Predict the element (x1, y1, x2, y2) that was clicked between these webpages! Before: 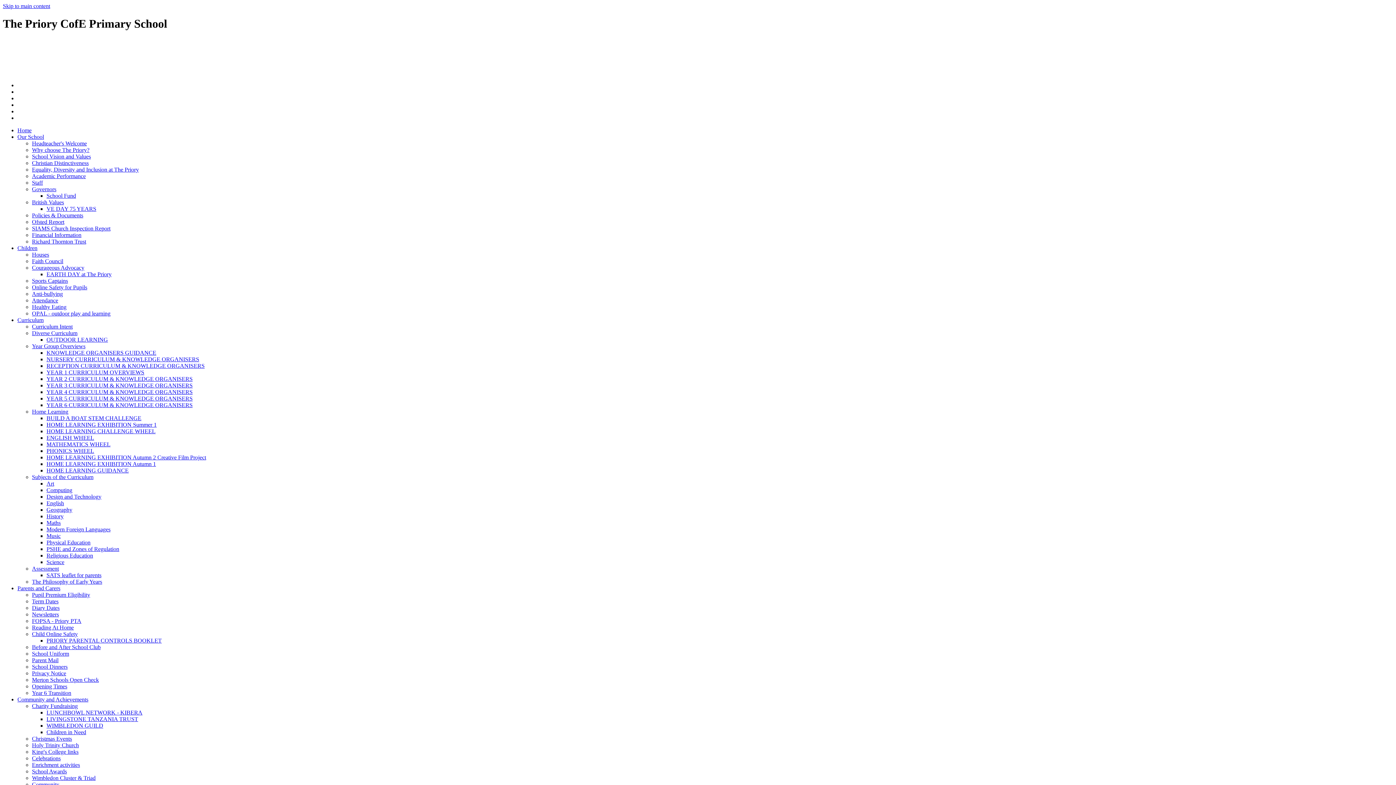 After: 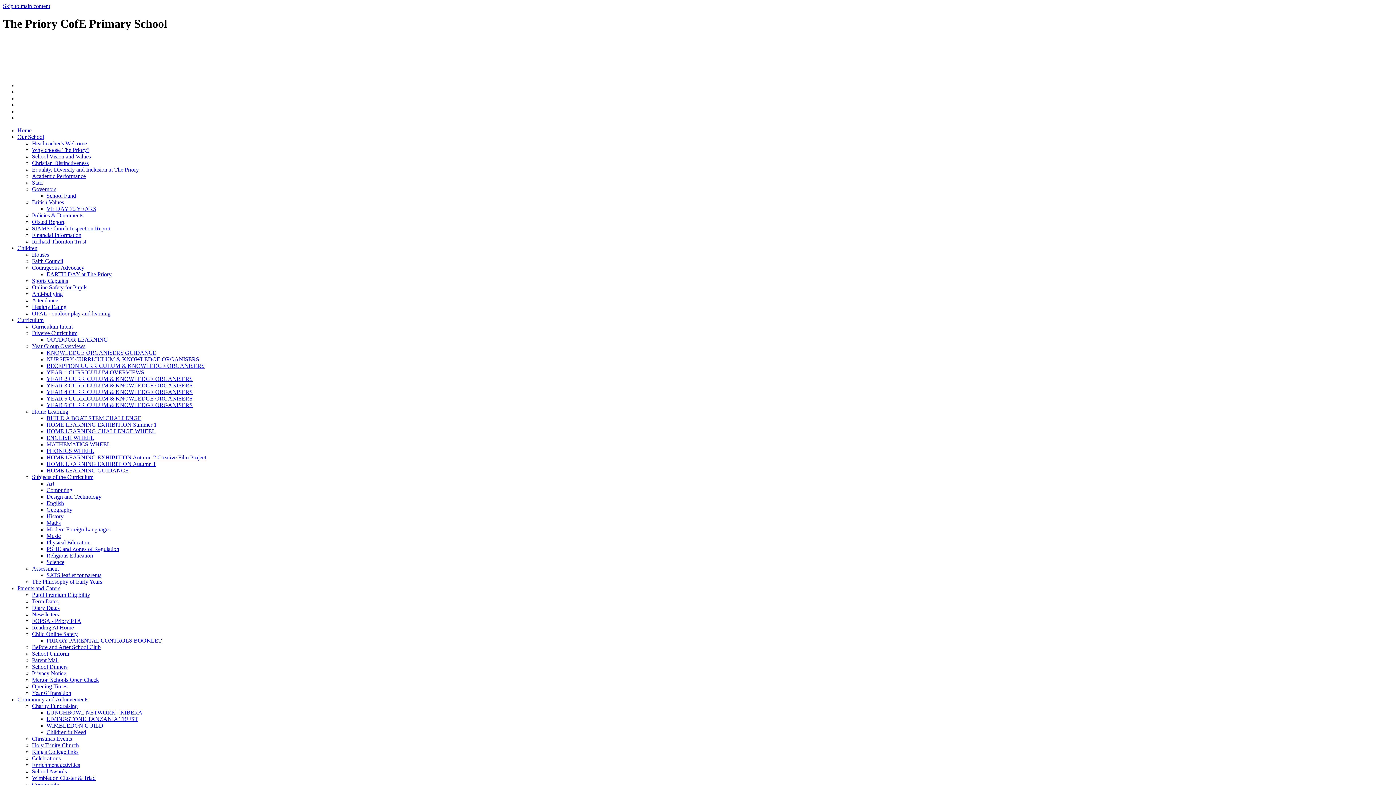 Action: bbox: (46, 709, 142, 715) label: LUNCHBOWL NETWORK - KIBERA